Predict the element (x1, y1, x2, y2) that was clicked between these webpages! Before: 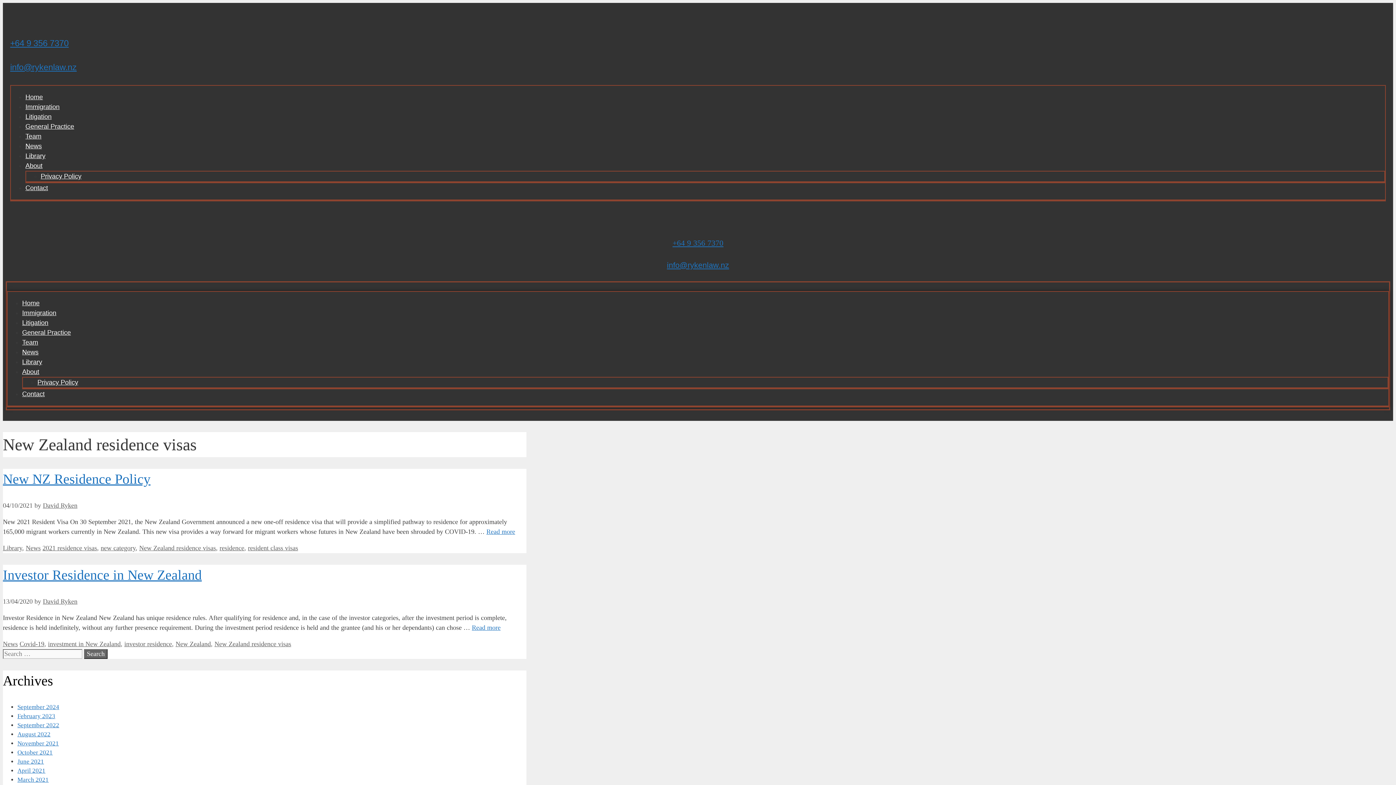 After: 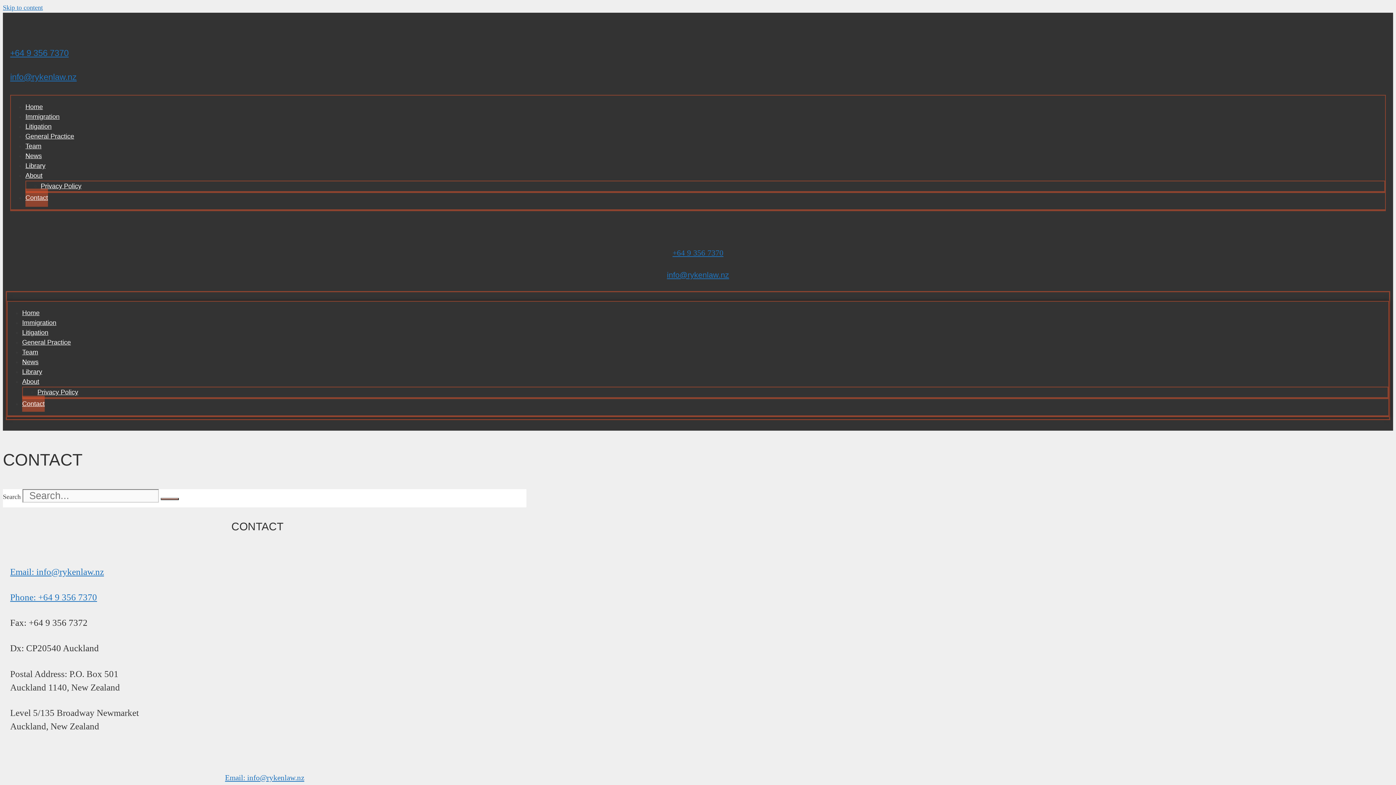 Action: label: Contact bbox: (22, 386, 44, 402)